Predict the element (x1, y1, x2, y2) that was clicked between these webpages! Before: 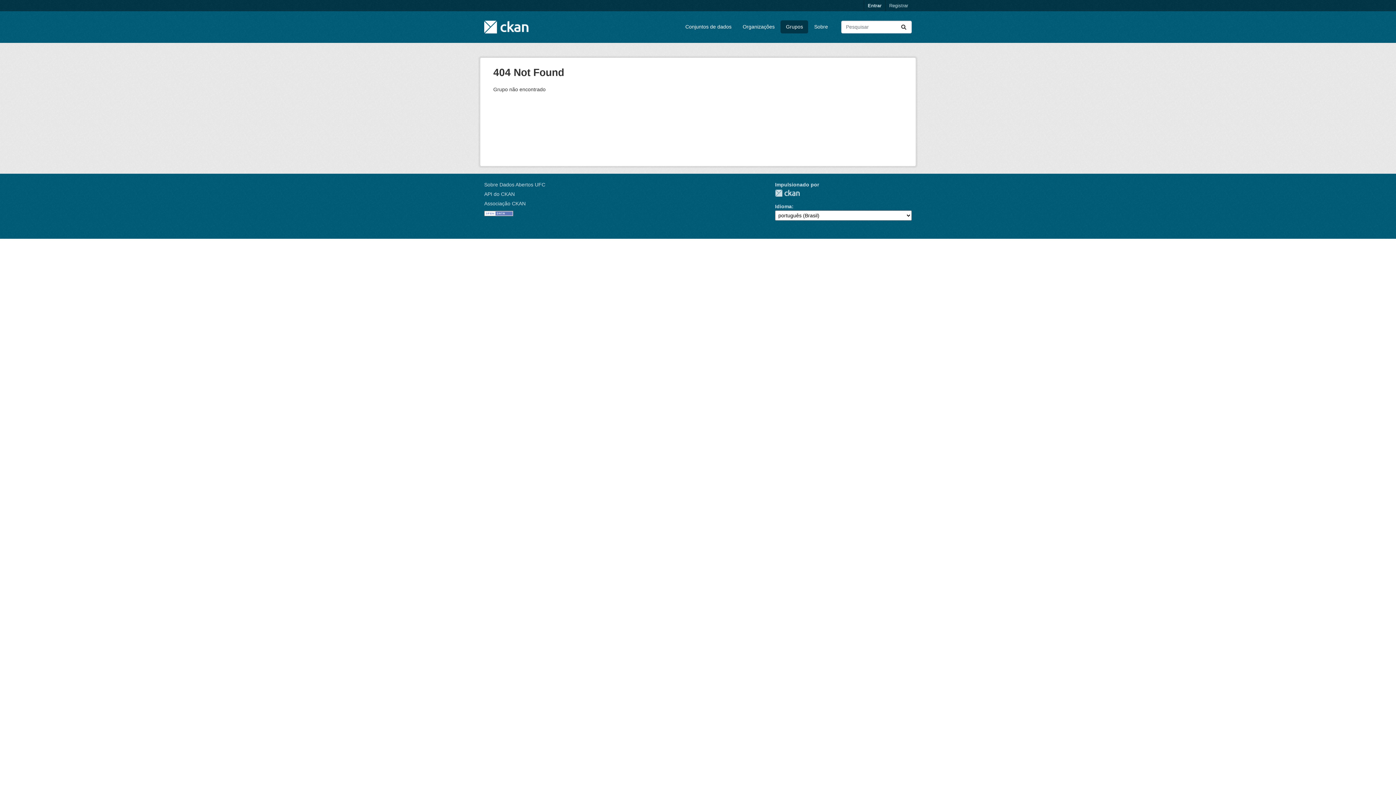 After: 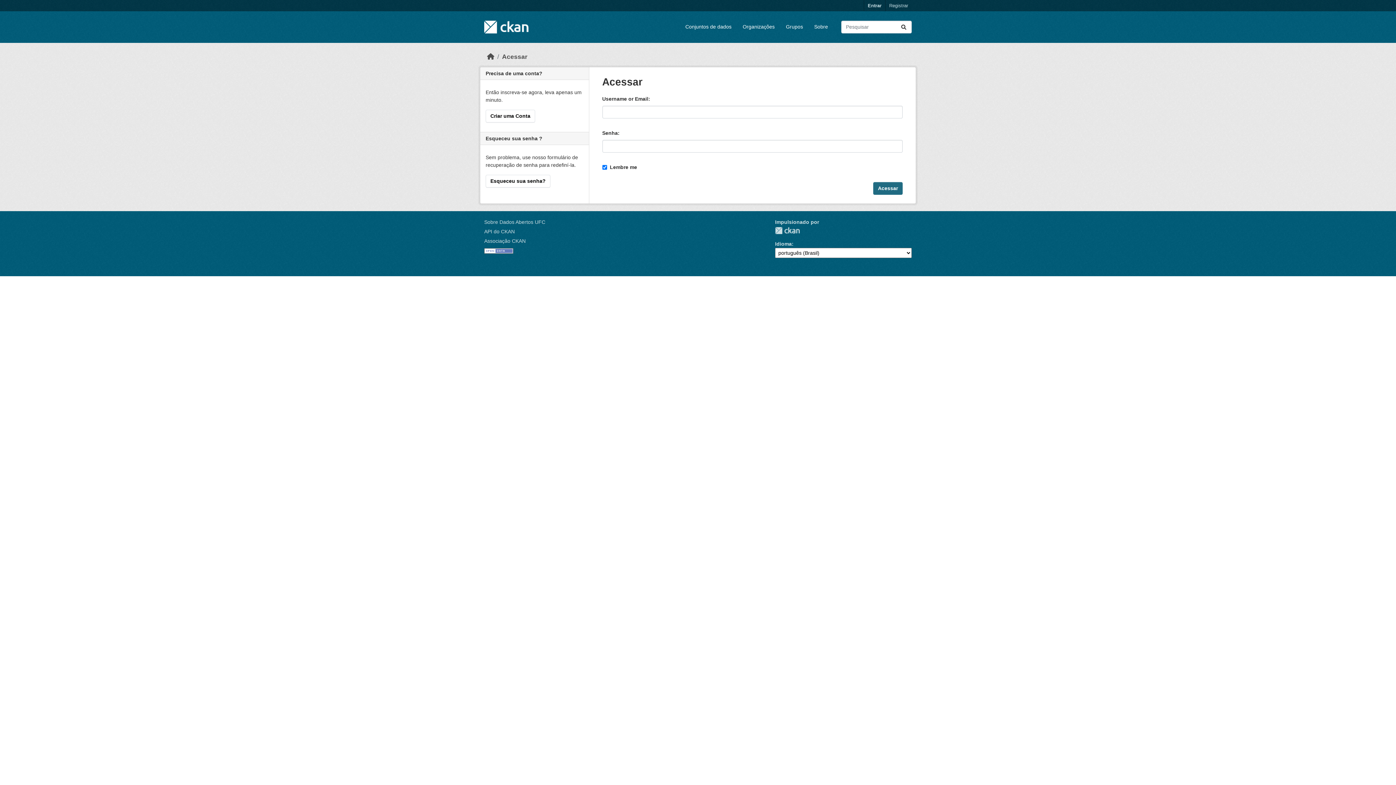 Action: label: Entrar bbox: (864, 0, 885, 11)